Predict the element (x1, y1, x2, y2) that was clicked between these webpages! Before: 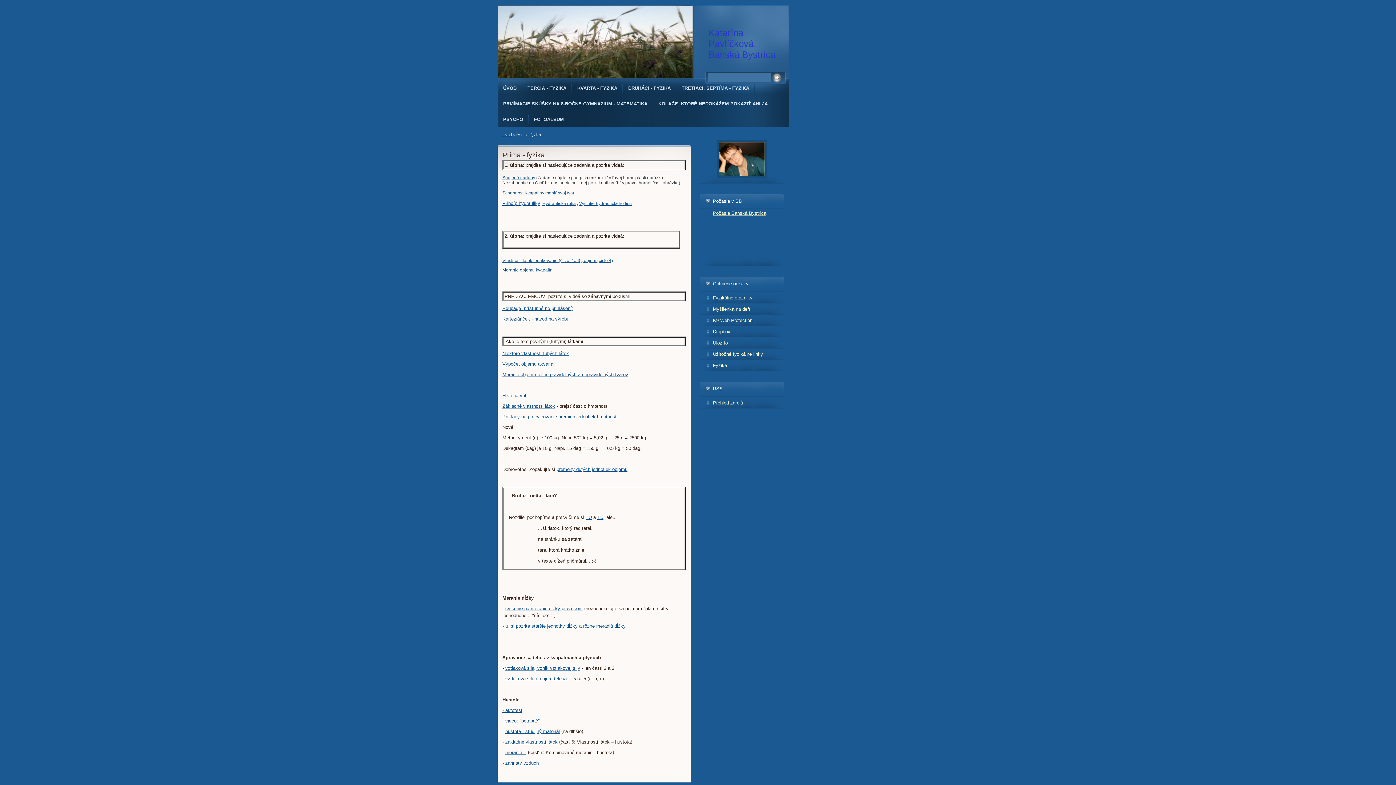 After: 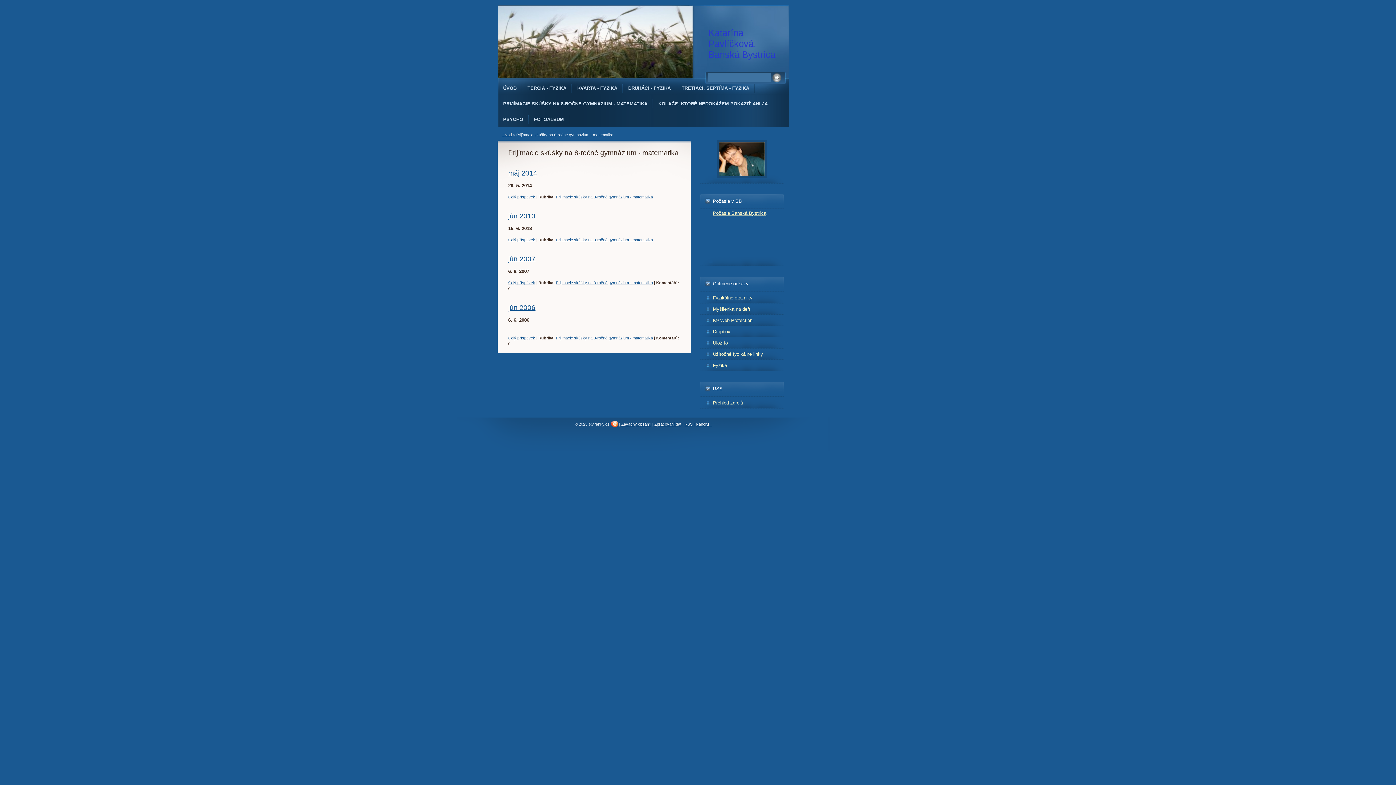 Action: label: PRIJÍMACIE SKÚŠKY NA 8-ROČNÉ GYMNÁZIUM - MATEMATIKA bbox: (497, 96, 653, 111)